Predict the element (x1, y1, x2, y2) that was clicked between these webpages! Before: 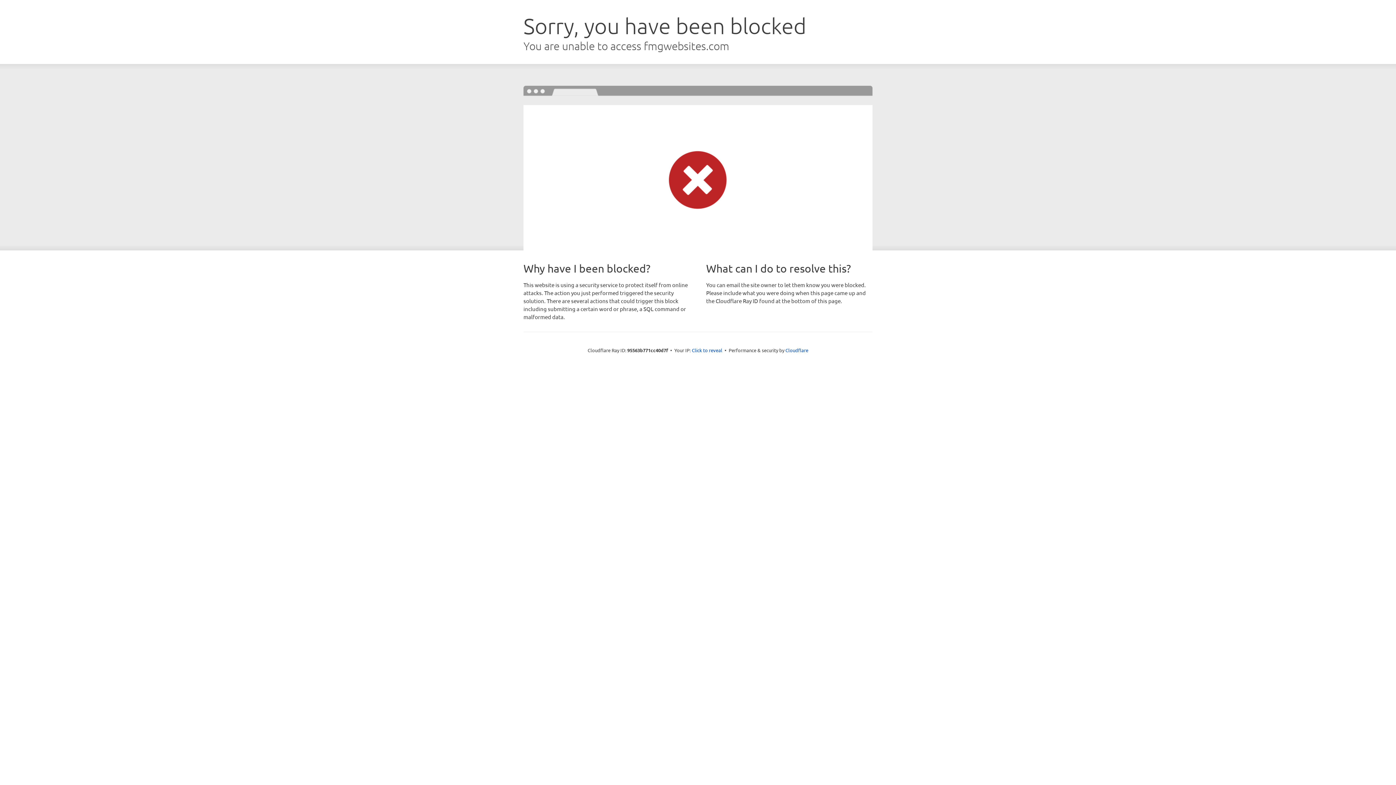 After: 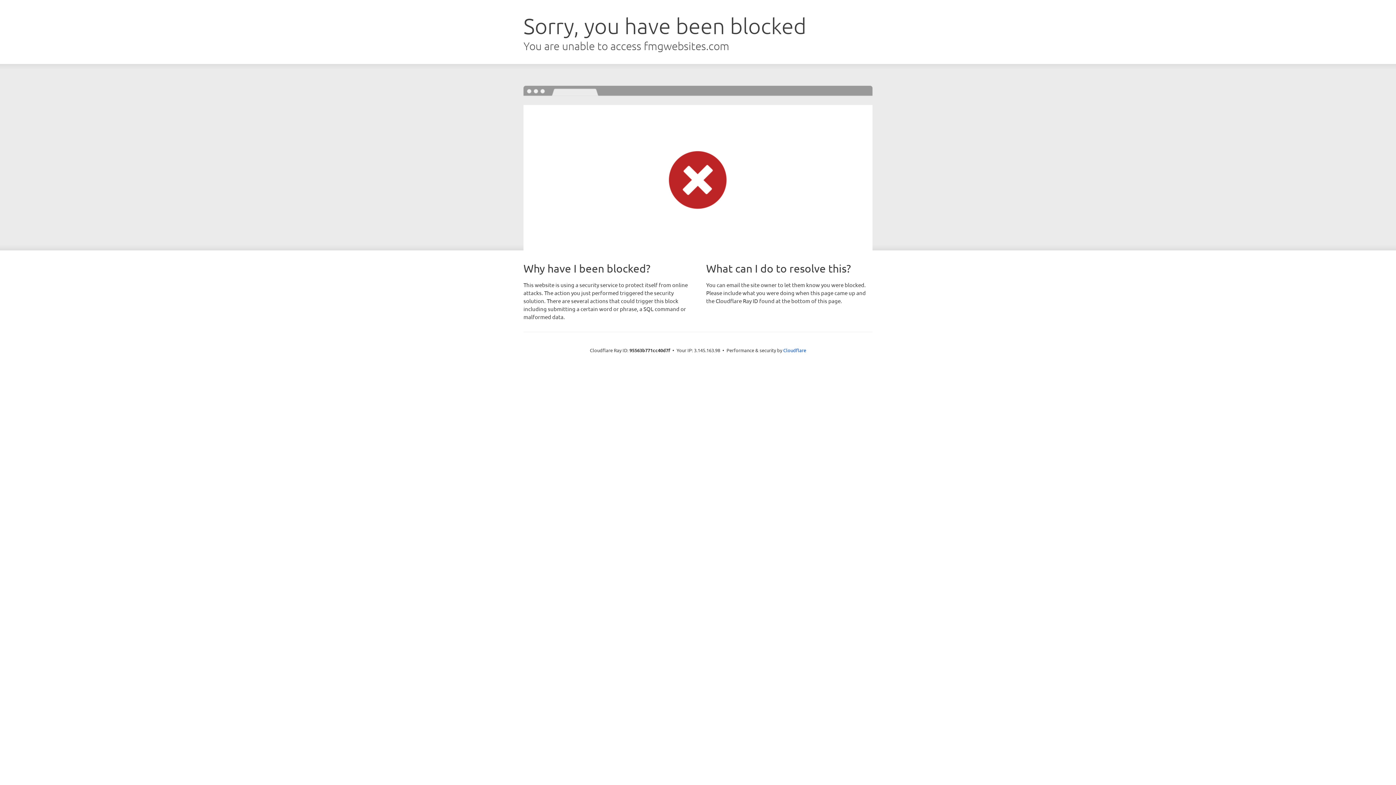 Action: bbox: (692, 346, 722, 353) label: Click to reveal